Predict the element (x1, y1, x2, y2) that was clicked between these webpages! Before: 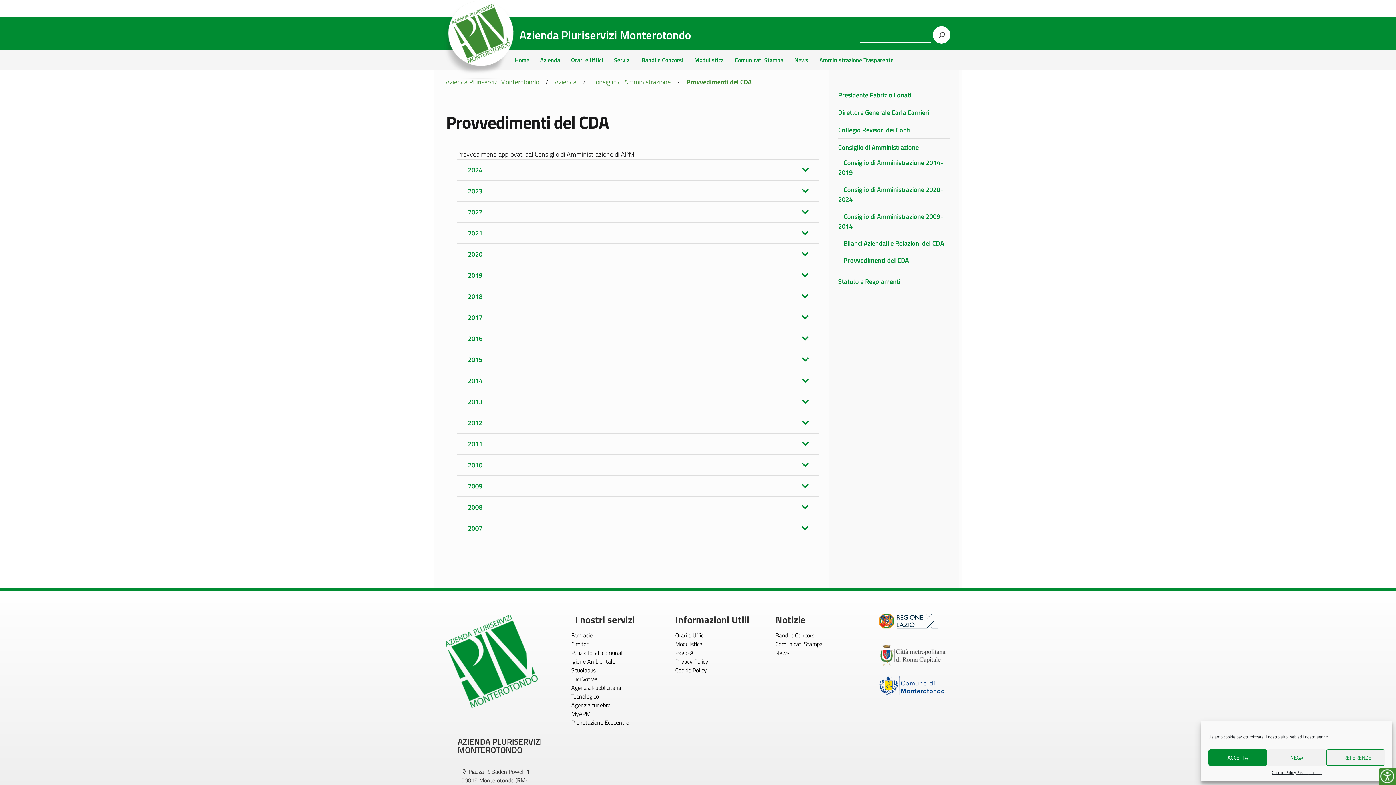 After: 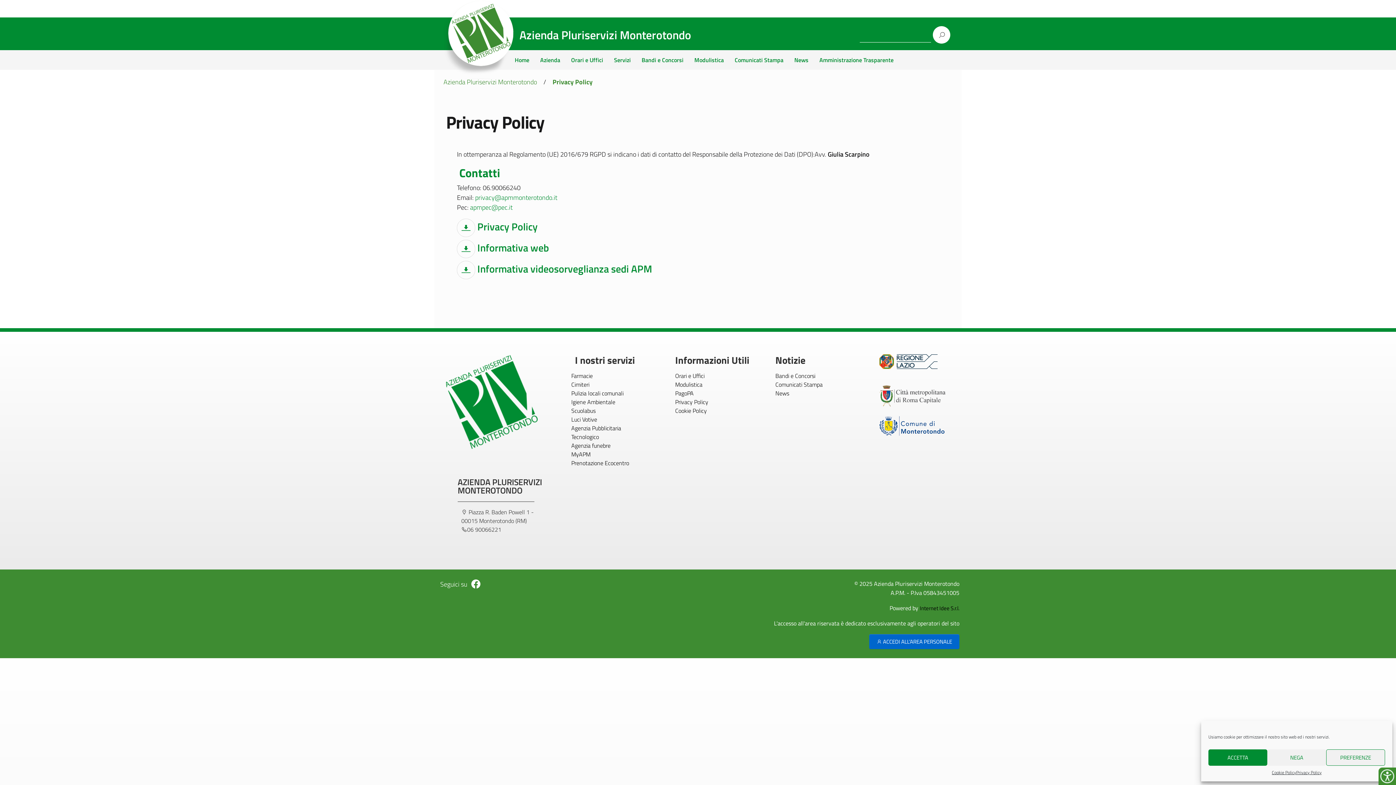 Action: label: Privacy Policy bbox: (1296, 769, 1321, 776)